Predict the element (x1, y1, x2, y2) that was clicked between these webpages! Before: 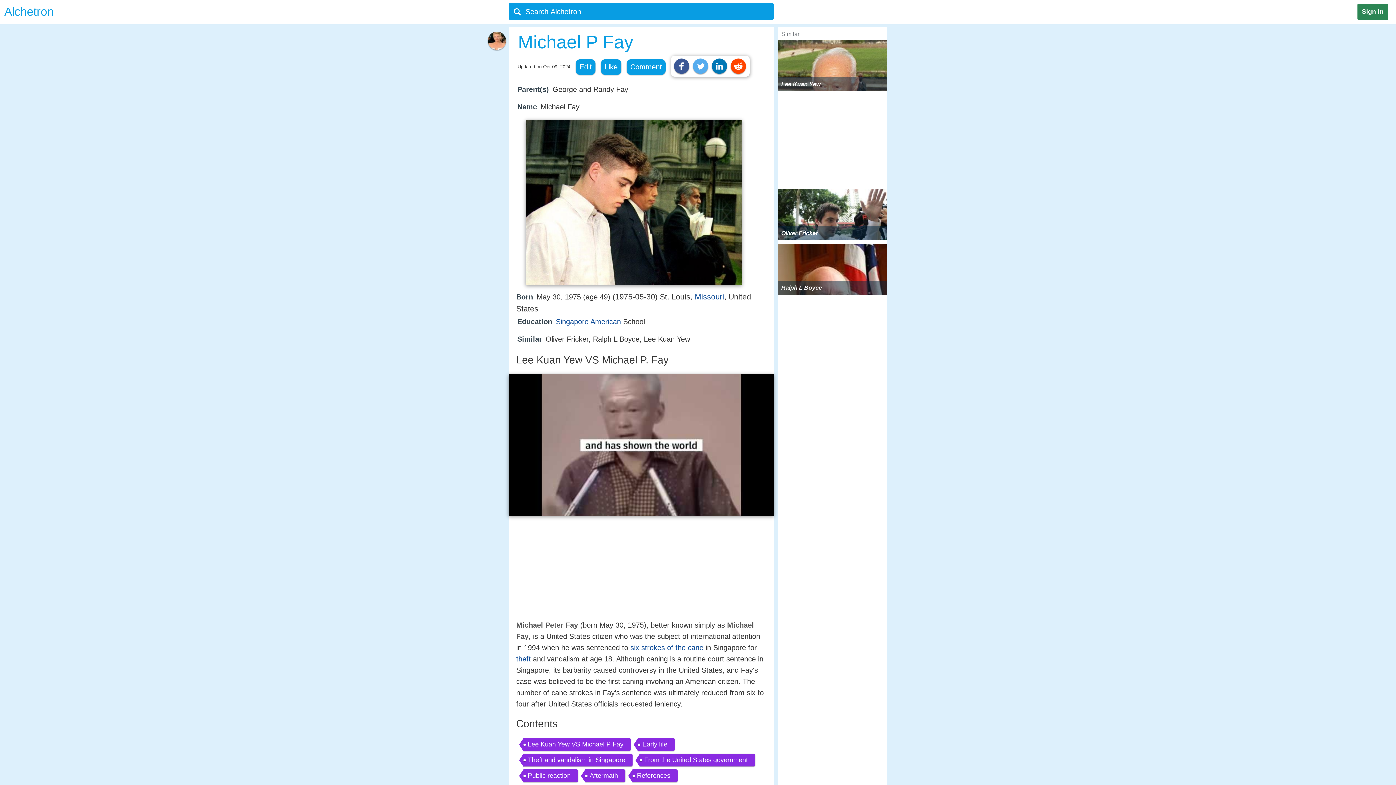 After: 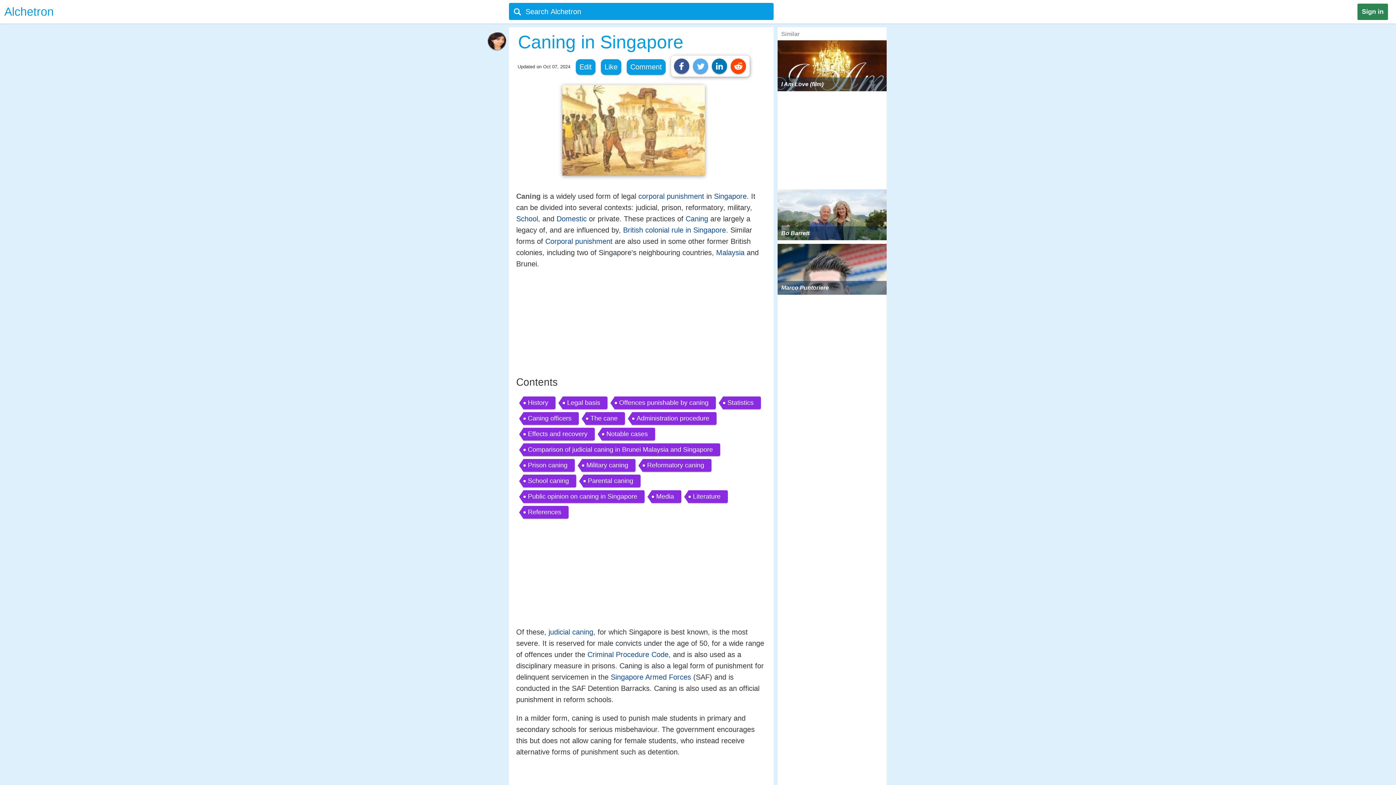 Action: label: six strokes of the cane bbox: (630, 643, 703, 651)